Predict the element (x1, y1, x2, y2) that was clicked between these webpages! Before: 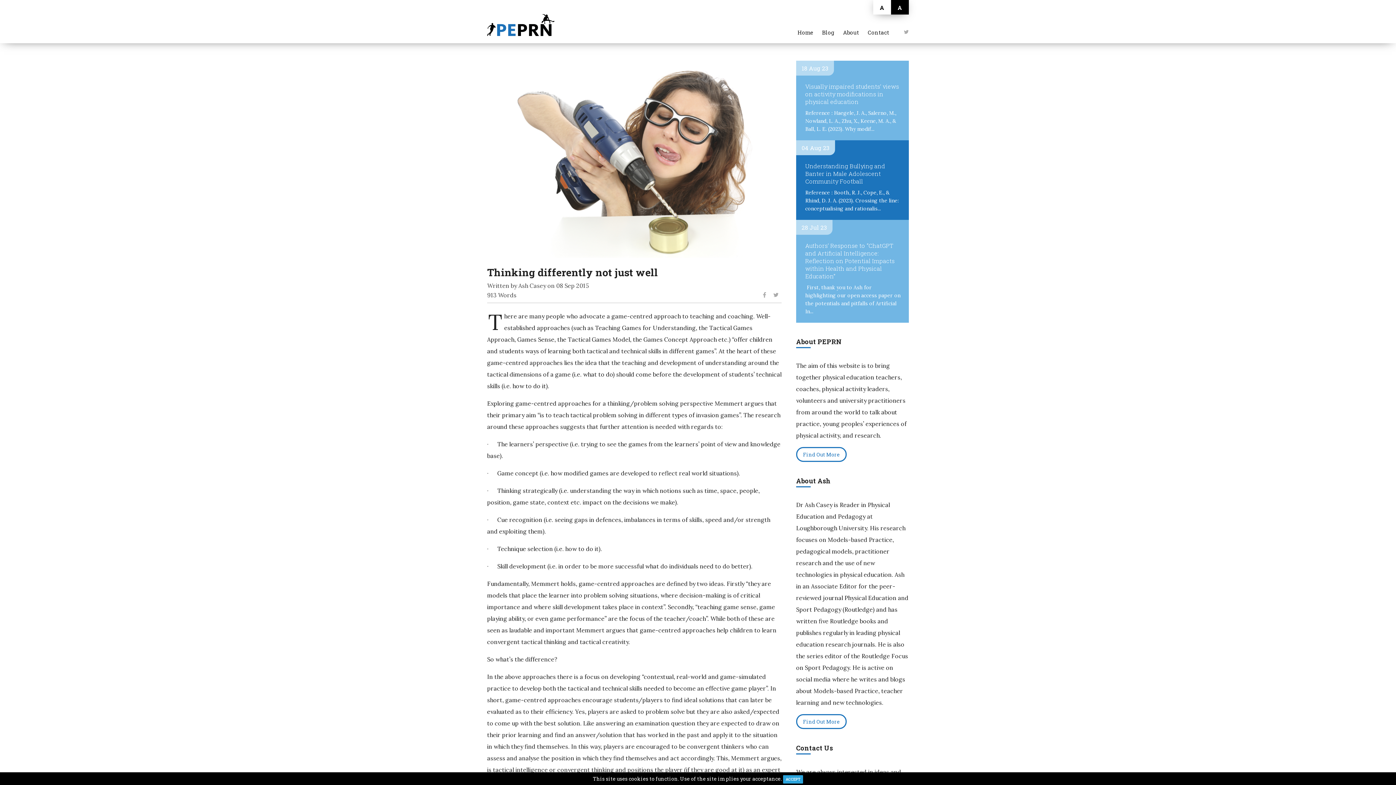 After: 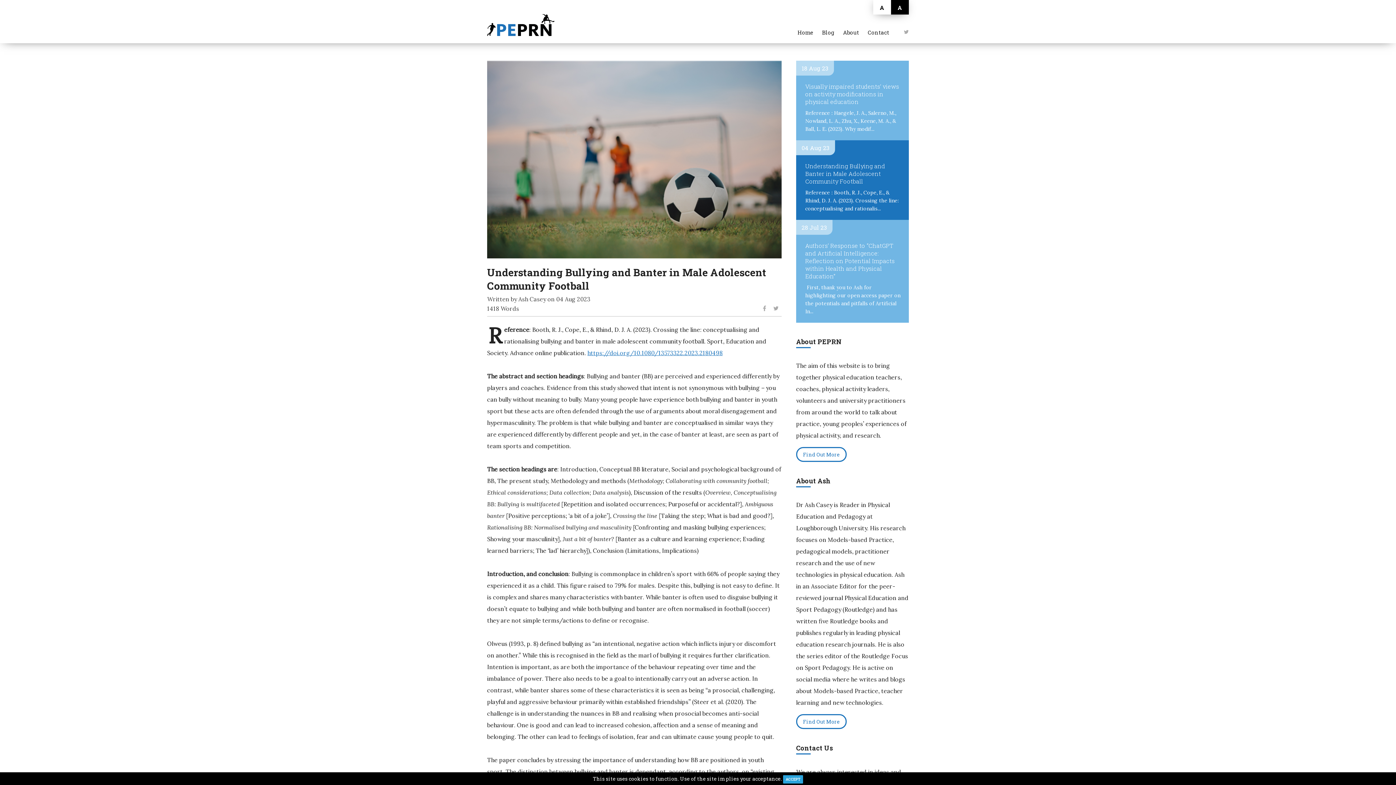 Action: label: 04 Aug 23
Understanding Bullying and Banter in Male Adolescent Community Football
Reference : Booth, R. J., Cope, E., & Rhind, D. J. A. (2023). Crossing the line: conceptualising and rationalis... bbox: (796, 140, 909, 220)